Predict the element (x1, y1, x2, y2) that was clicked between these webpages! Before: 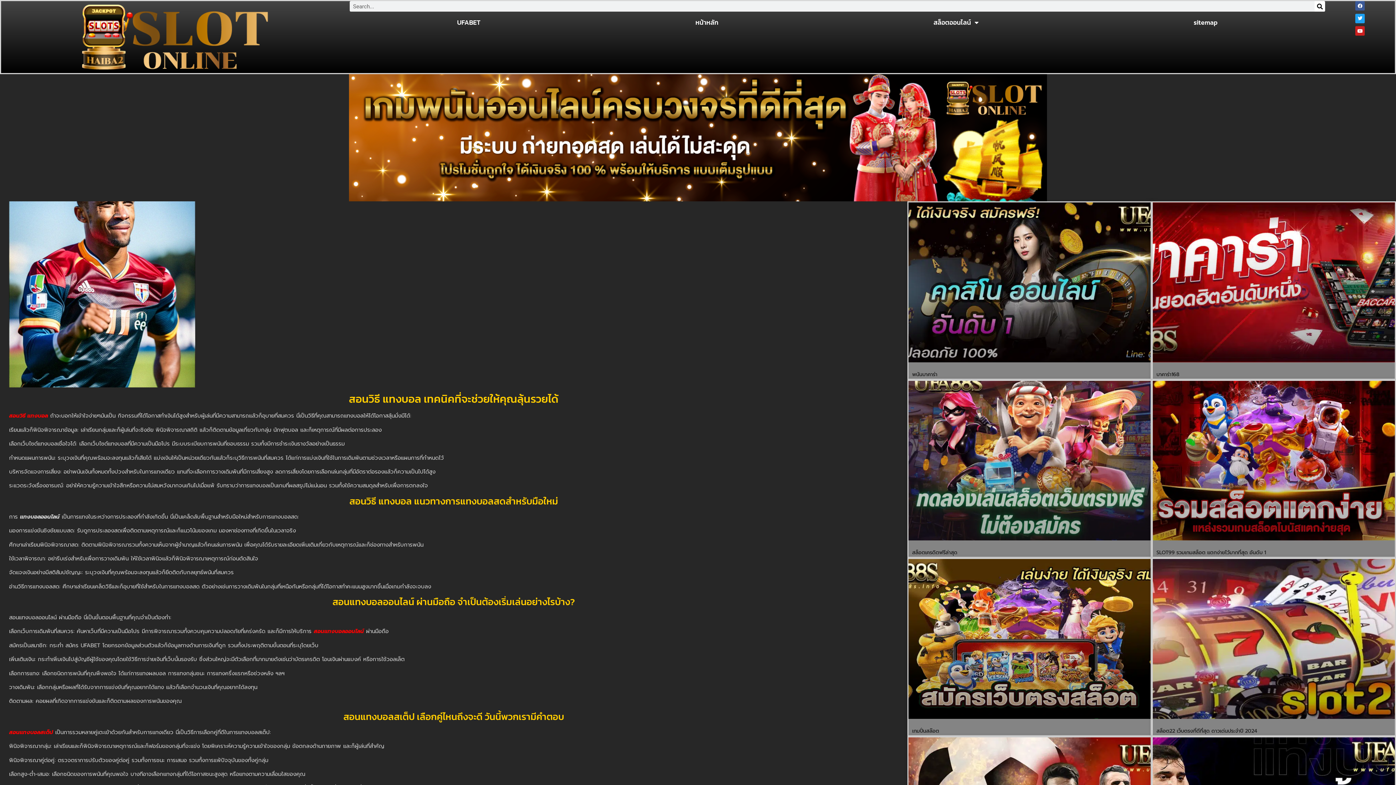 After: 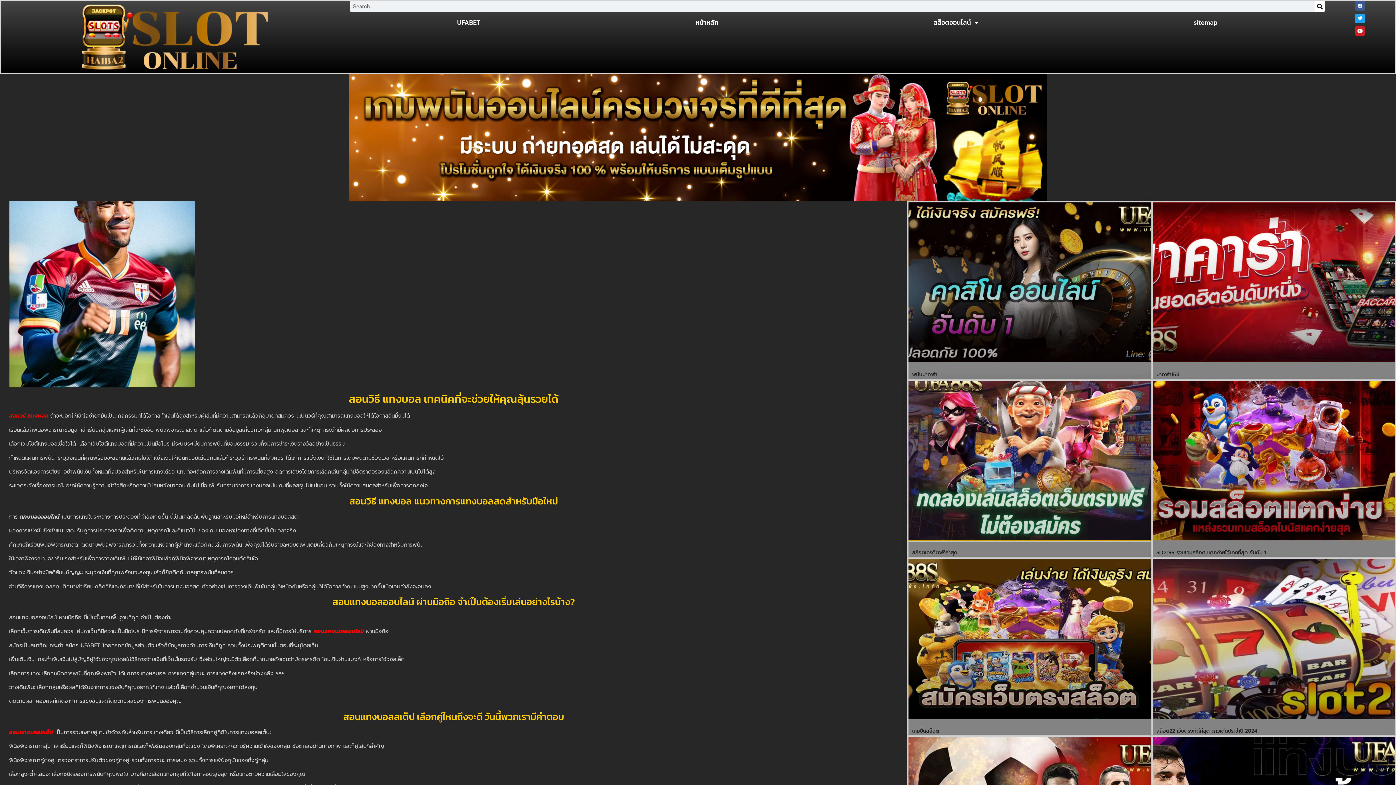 Action: bbox: (908, 380, 1150, 540)